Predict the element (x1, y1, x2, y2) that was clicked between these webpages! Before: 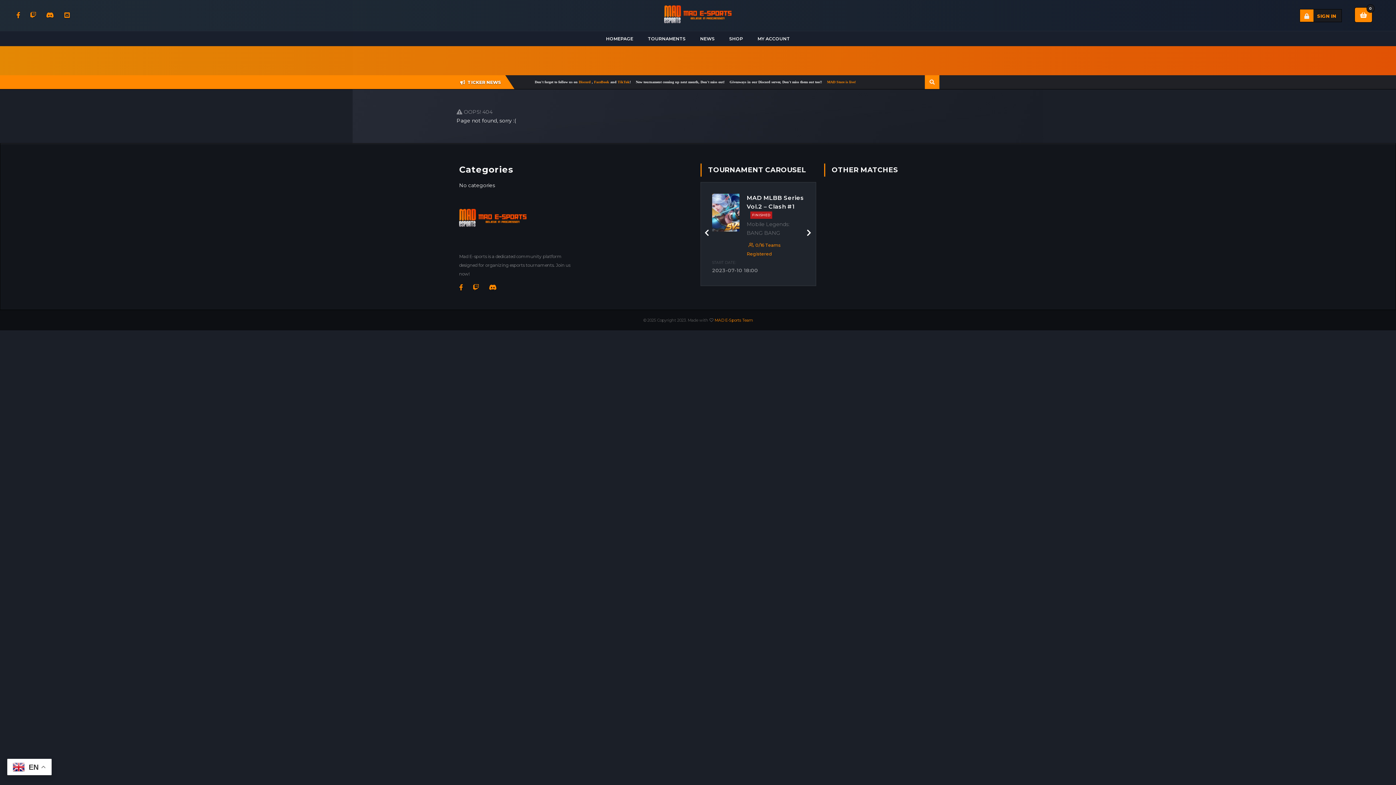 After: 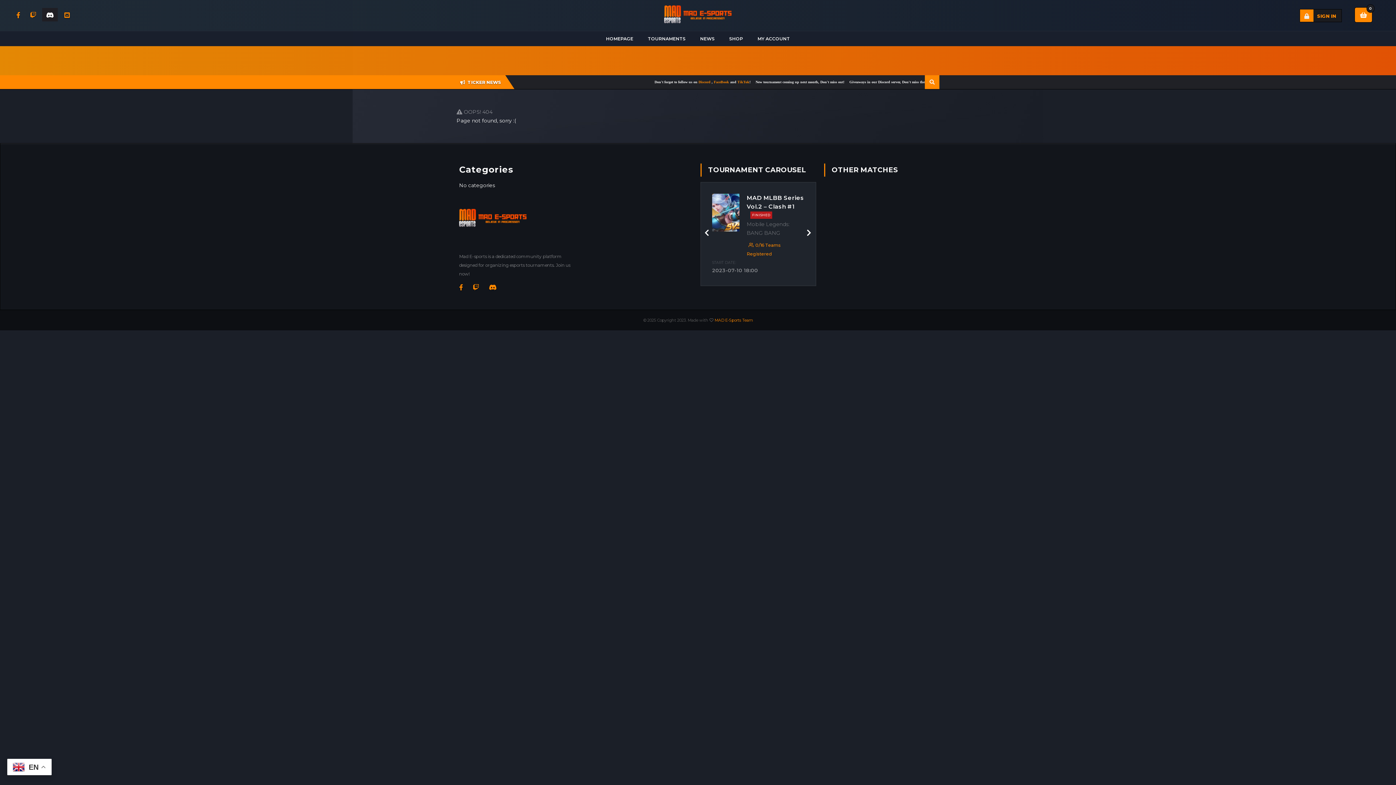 Action: bbox: (42, 8, 57, 21)